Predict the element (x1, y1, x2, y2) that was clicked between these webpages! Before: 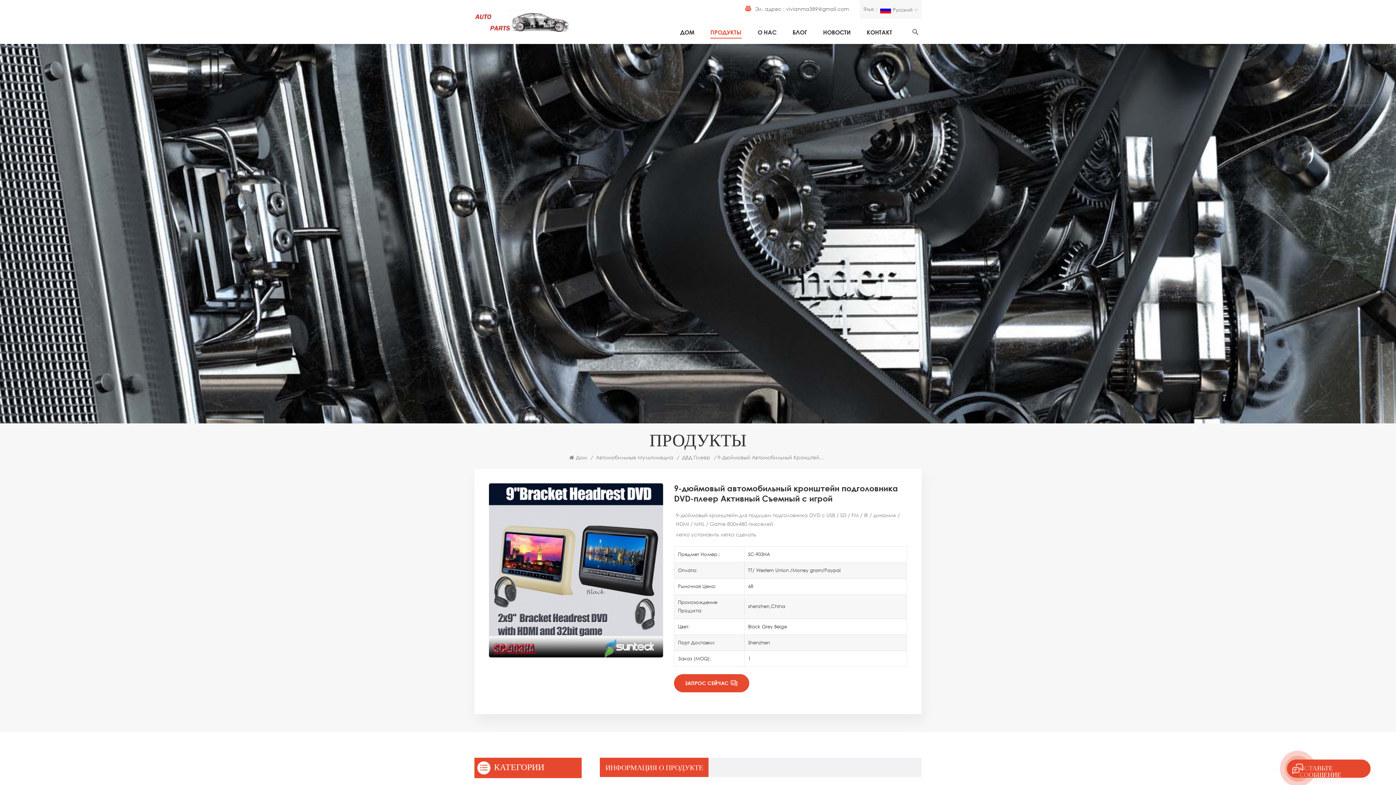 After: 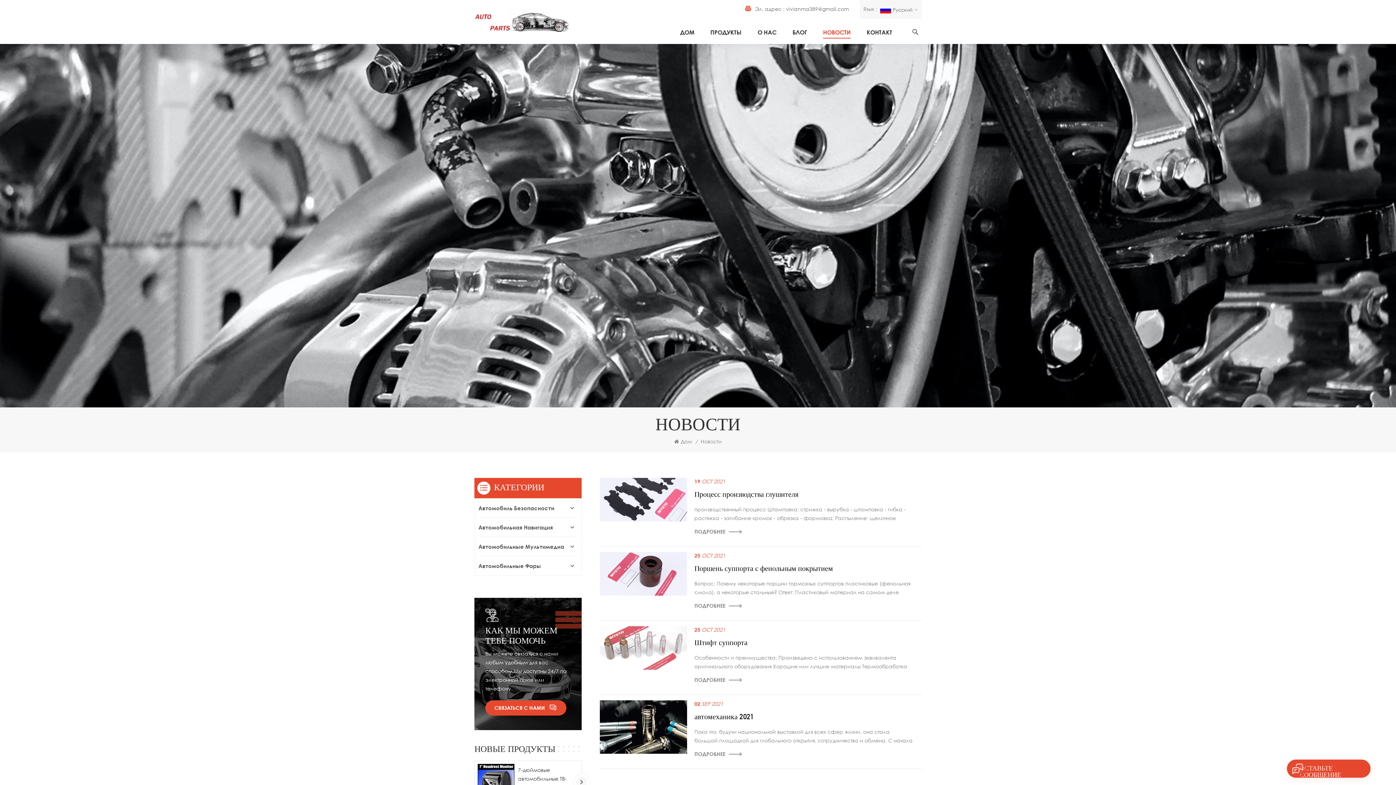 Action: label: НОВОСТИ bbox: (823, 26, 850, 38)